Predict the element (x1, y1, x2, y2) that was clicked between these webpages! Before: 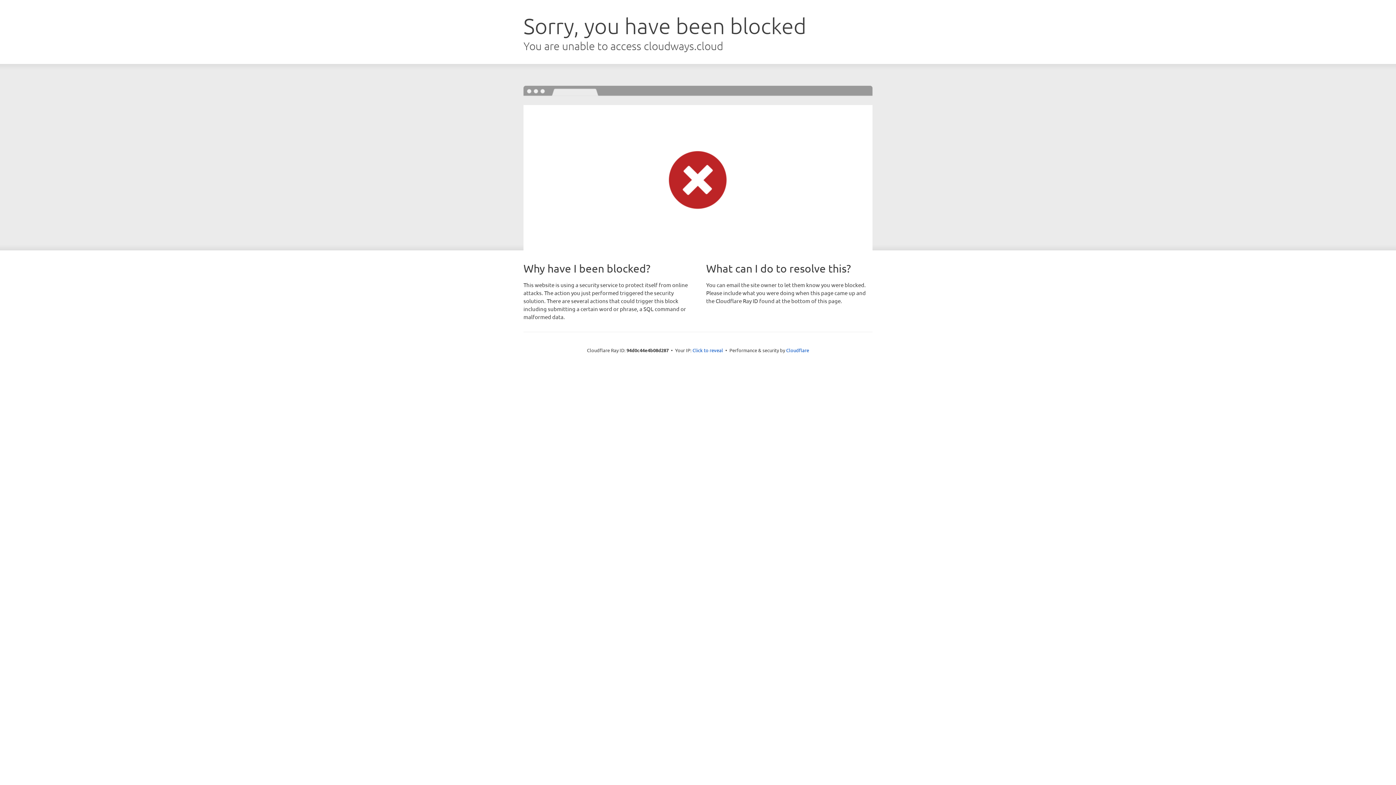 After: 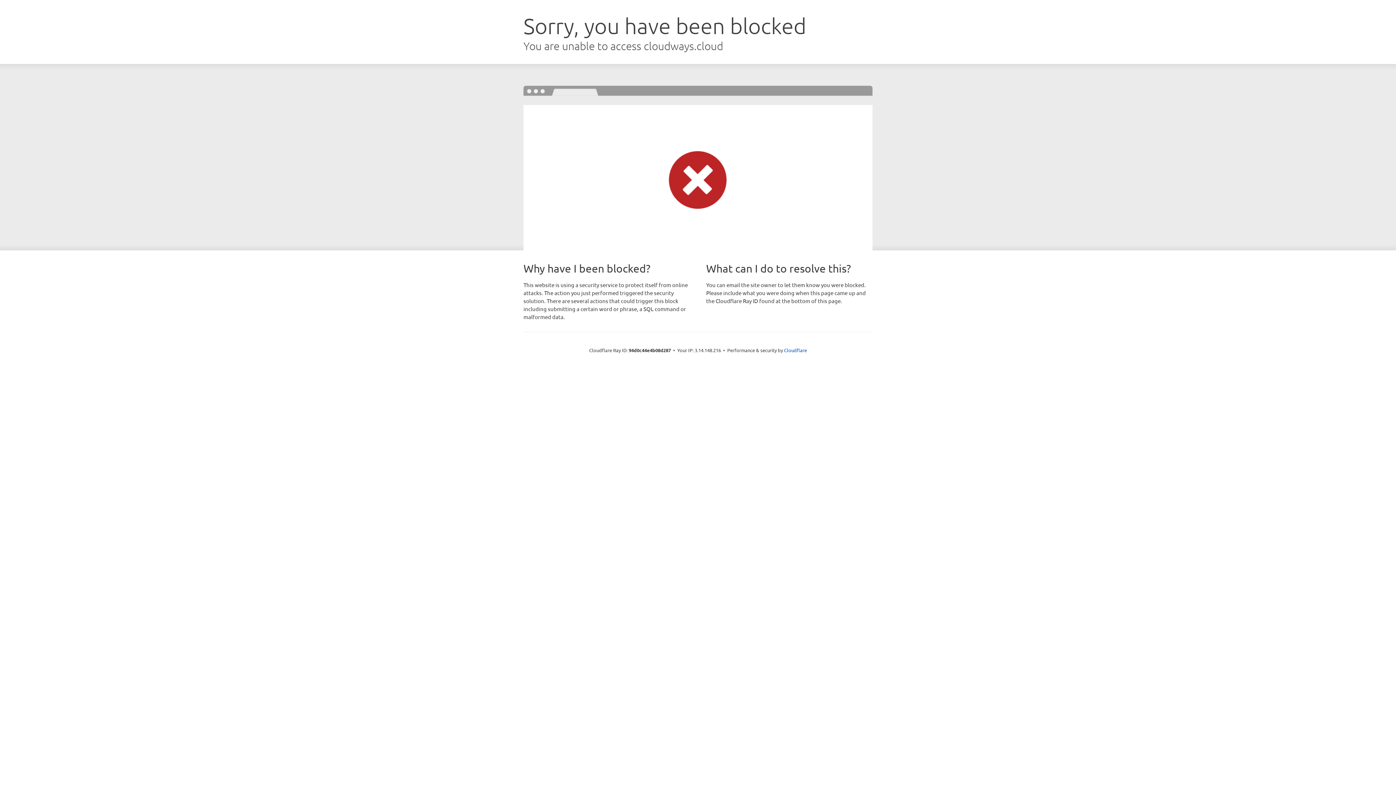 Action: bbox: (692, 346, 723, 353) label: Click to reveal